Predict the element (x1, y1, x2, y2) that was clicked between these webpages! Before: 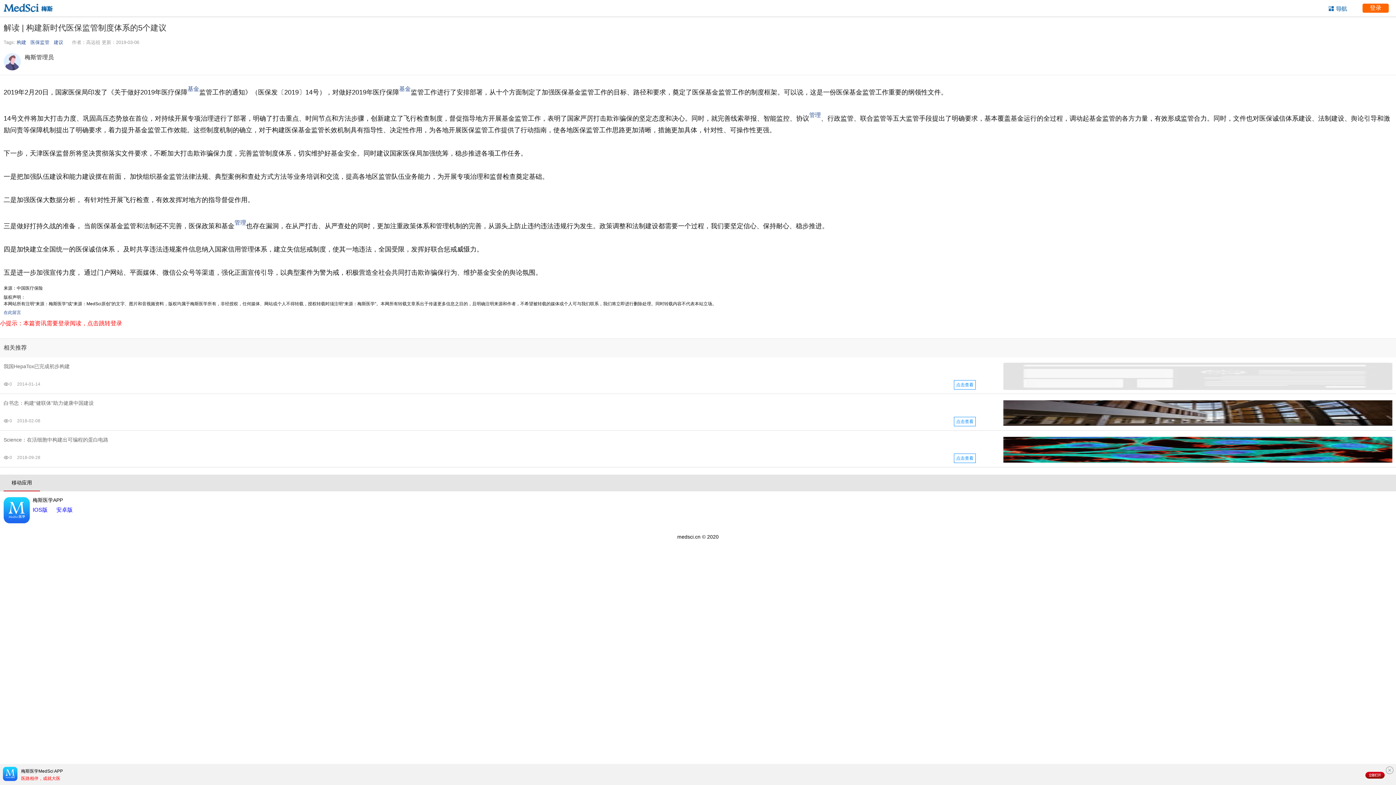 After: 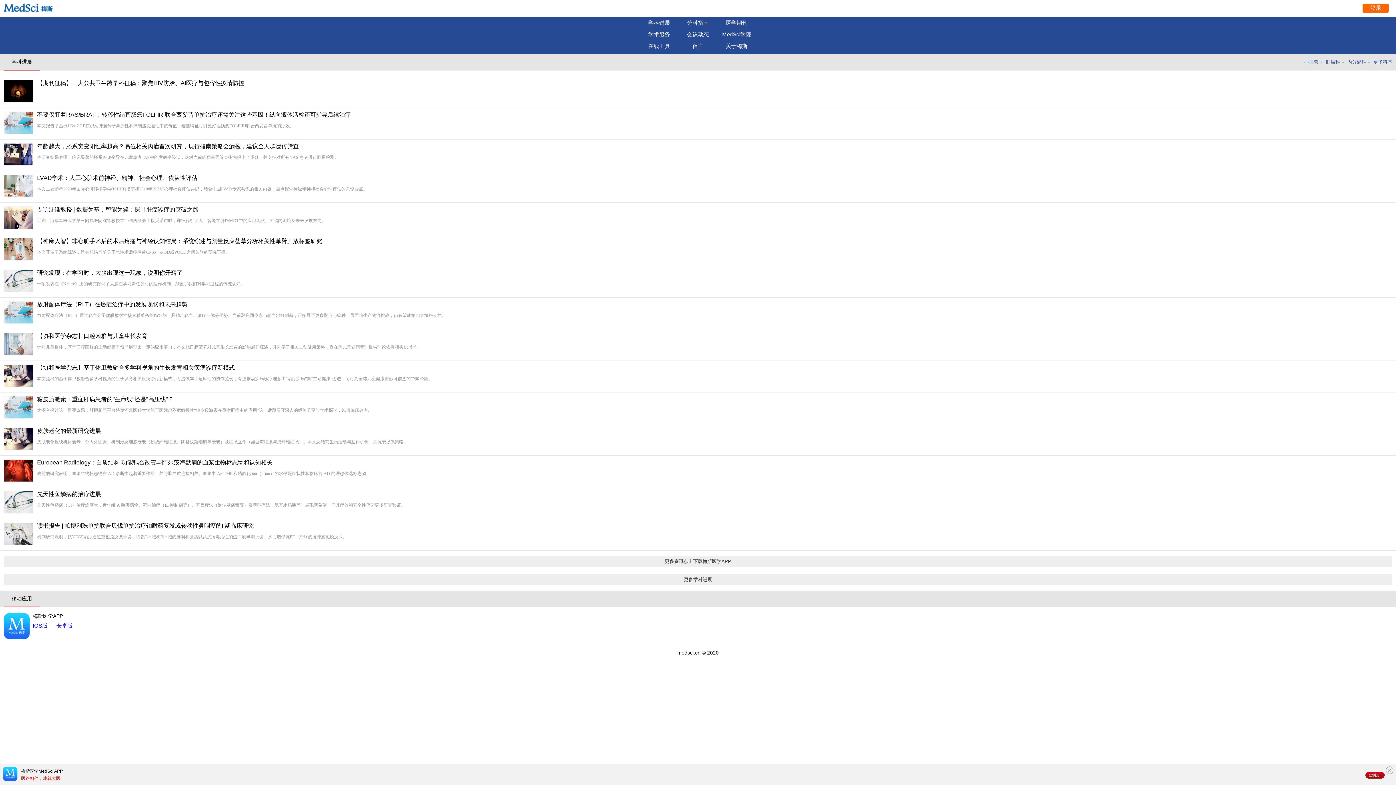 Action: bbox: (3, 6, 52, 13)